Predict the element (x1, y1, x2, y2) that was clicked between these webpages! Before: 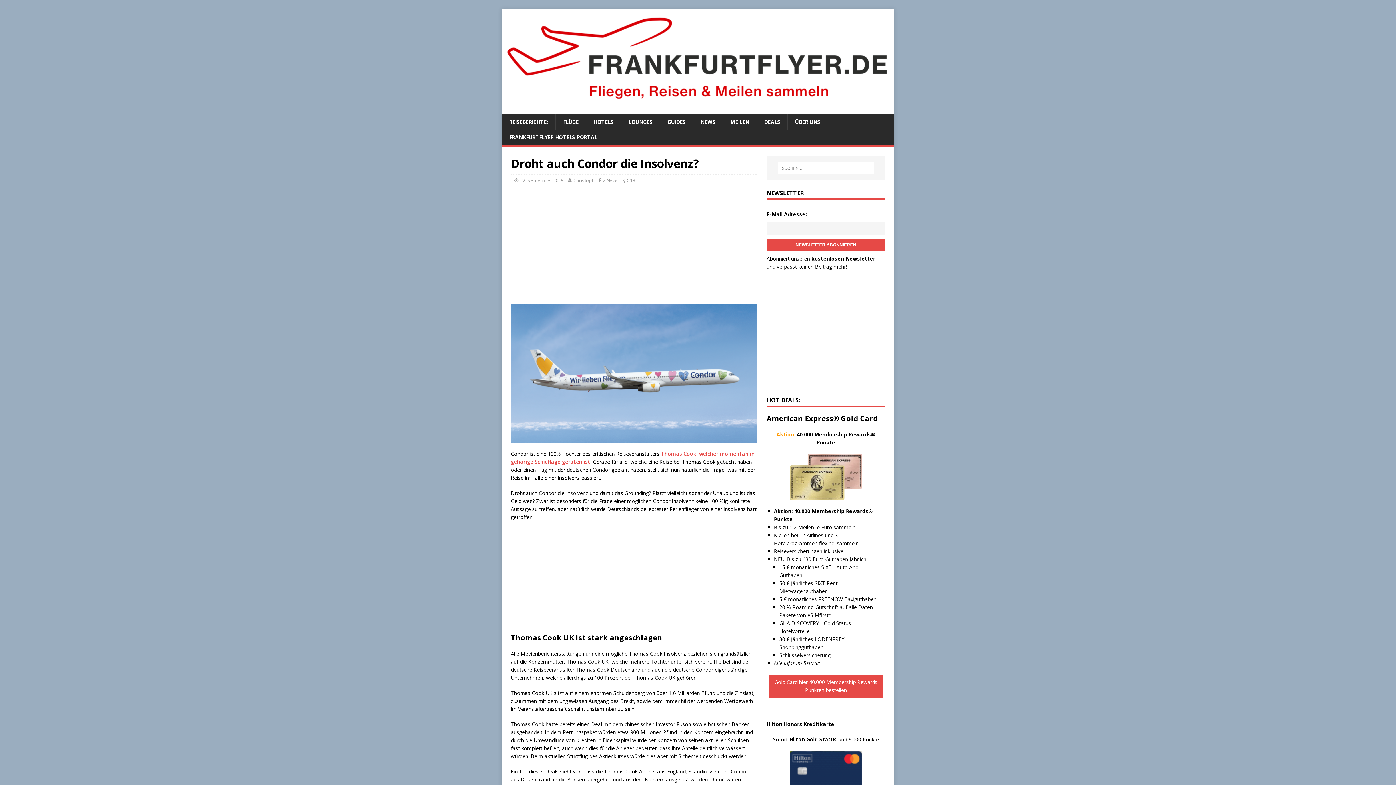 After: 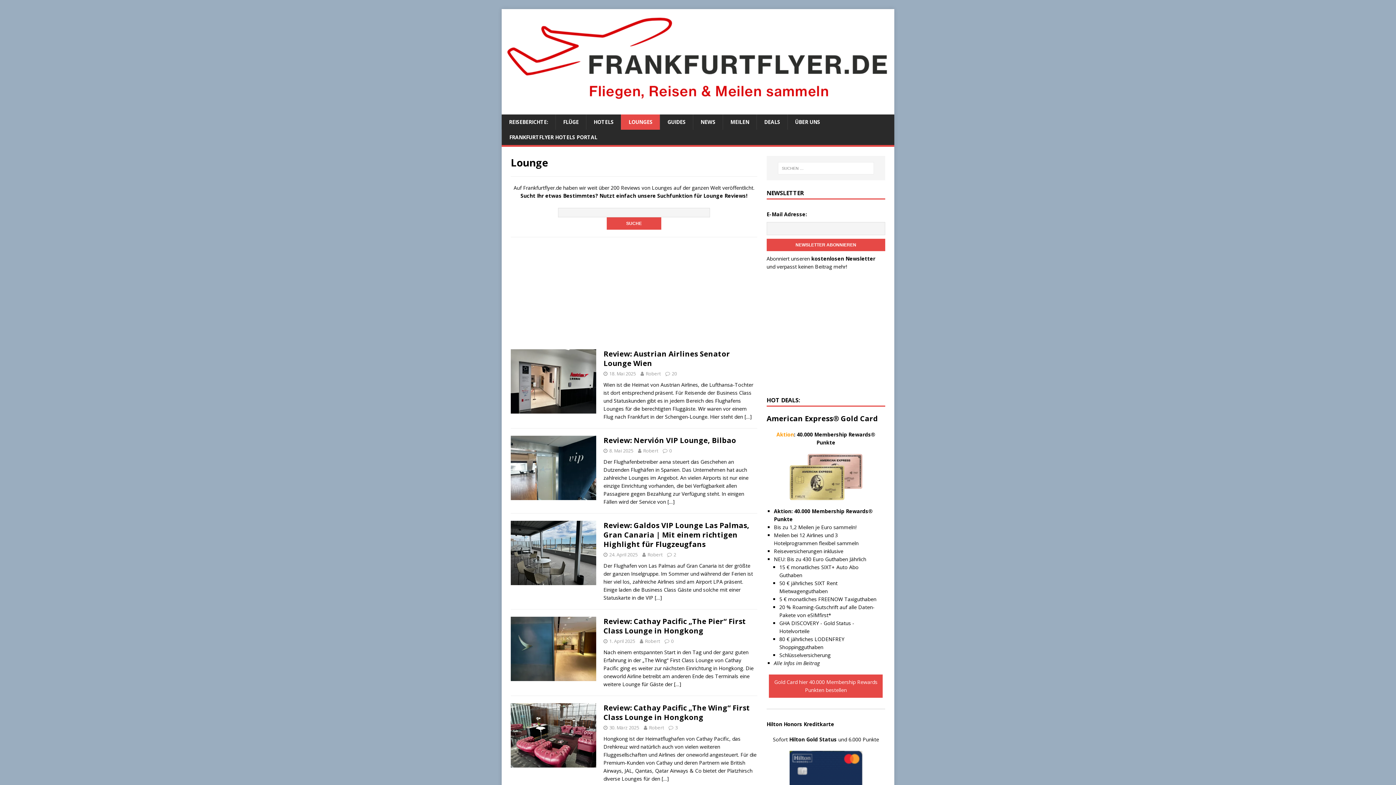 Action: bbox: (621, 114, 660, 129) label: LOUNGES